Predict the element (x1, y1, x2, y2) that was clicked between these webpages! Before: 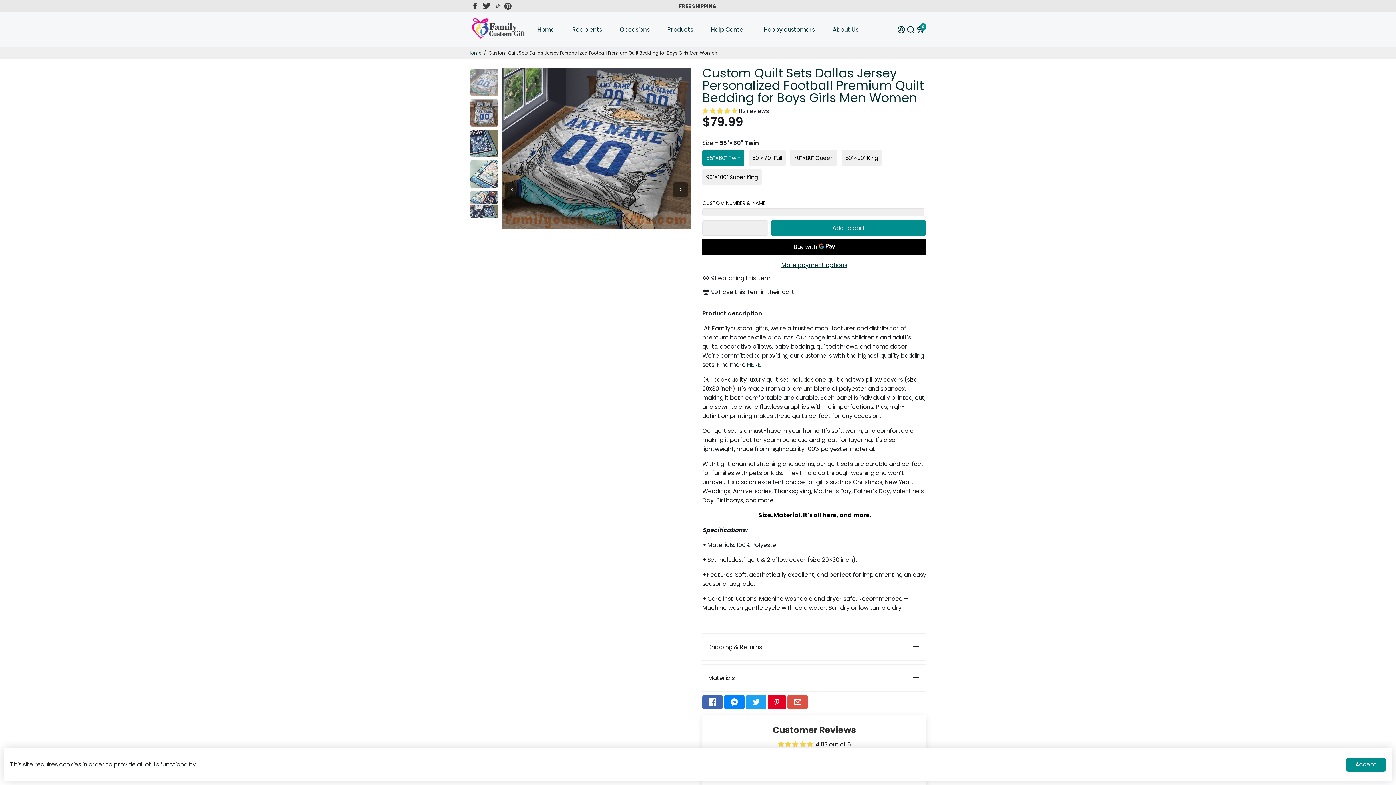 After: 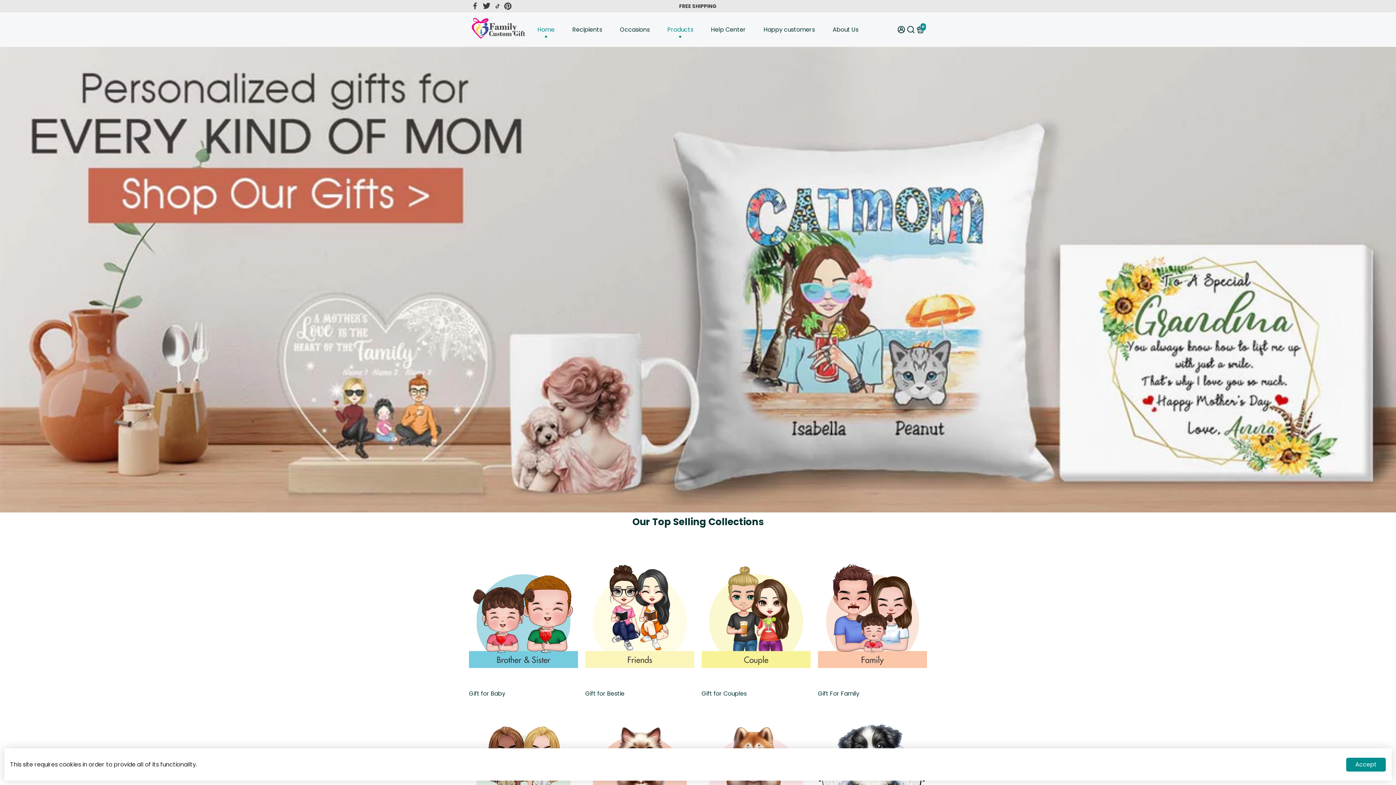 Action: bbox: (468, 49, 481, 56) label: Home